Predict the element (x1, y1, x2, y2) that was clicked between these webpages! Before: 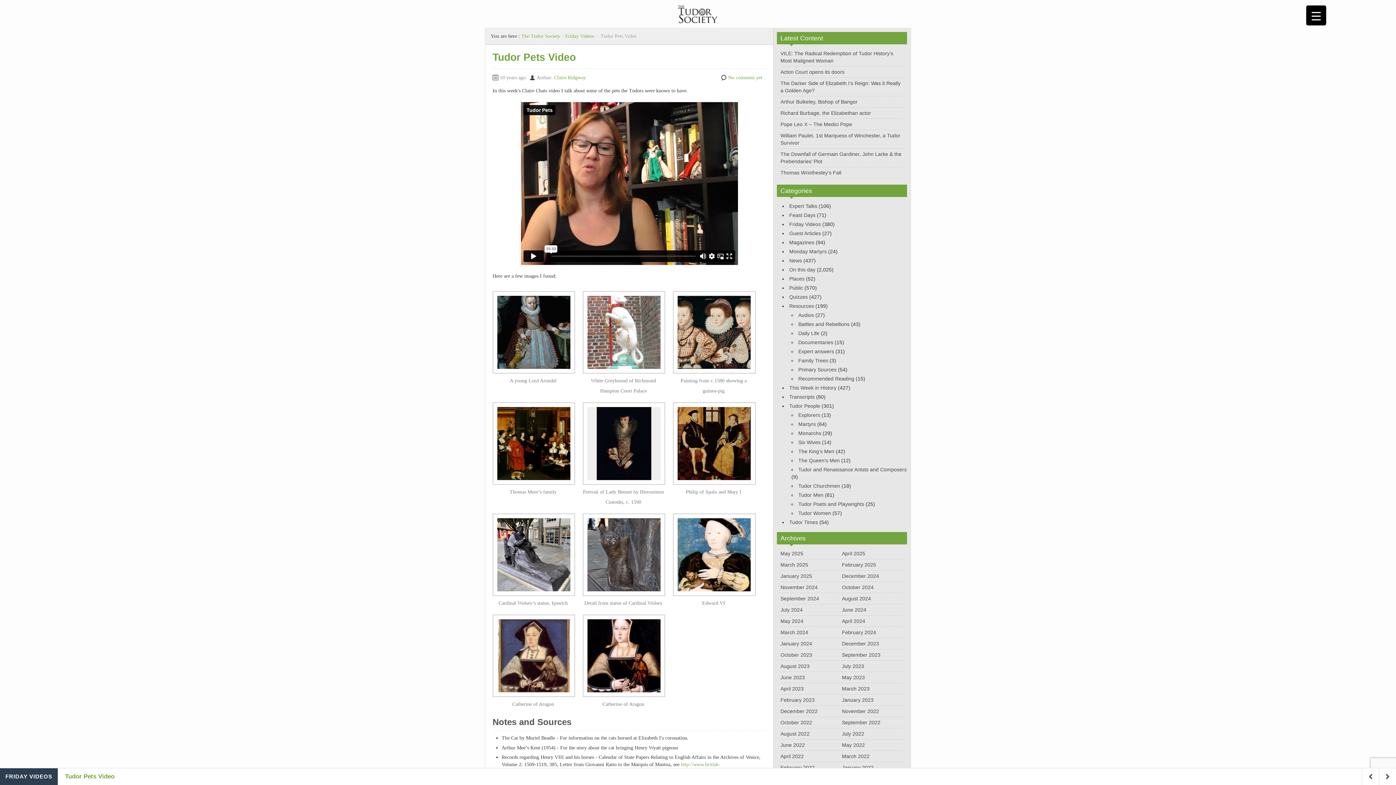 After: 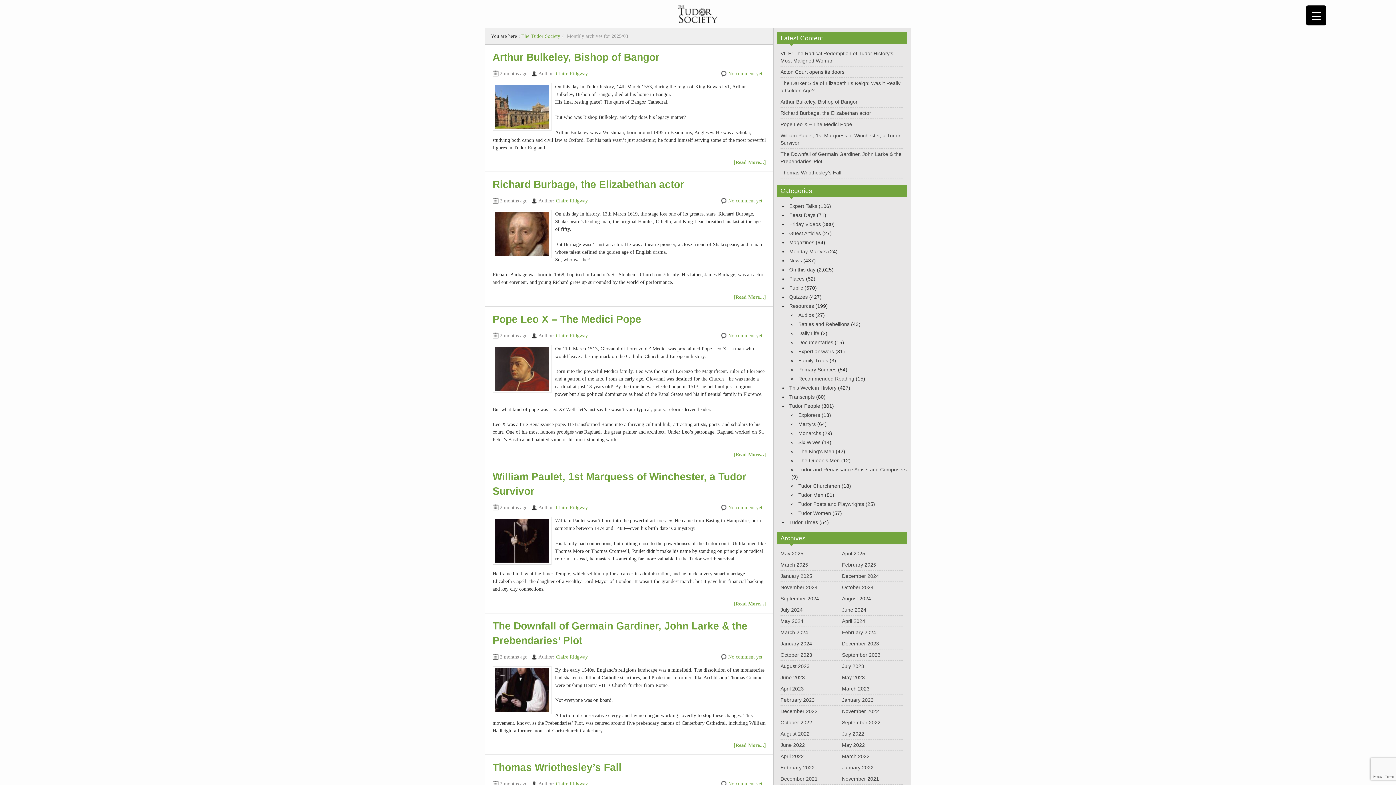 Action: label: March 2025 bbox: (780, 562, 808, 568)